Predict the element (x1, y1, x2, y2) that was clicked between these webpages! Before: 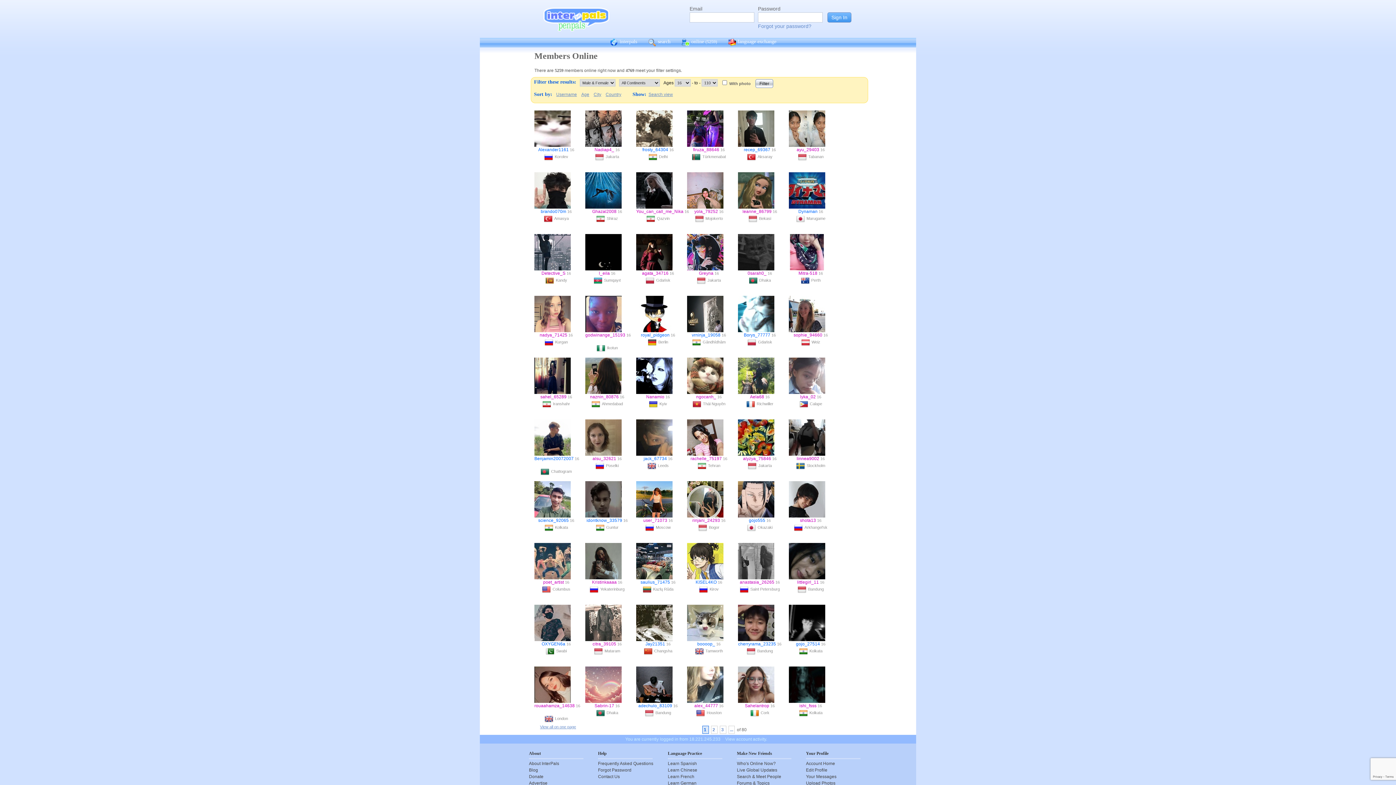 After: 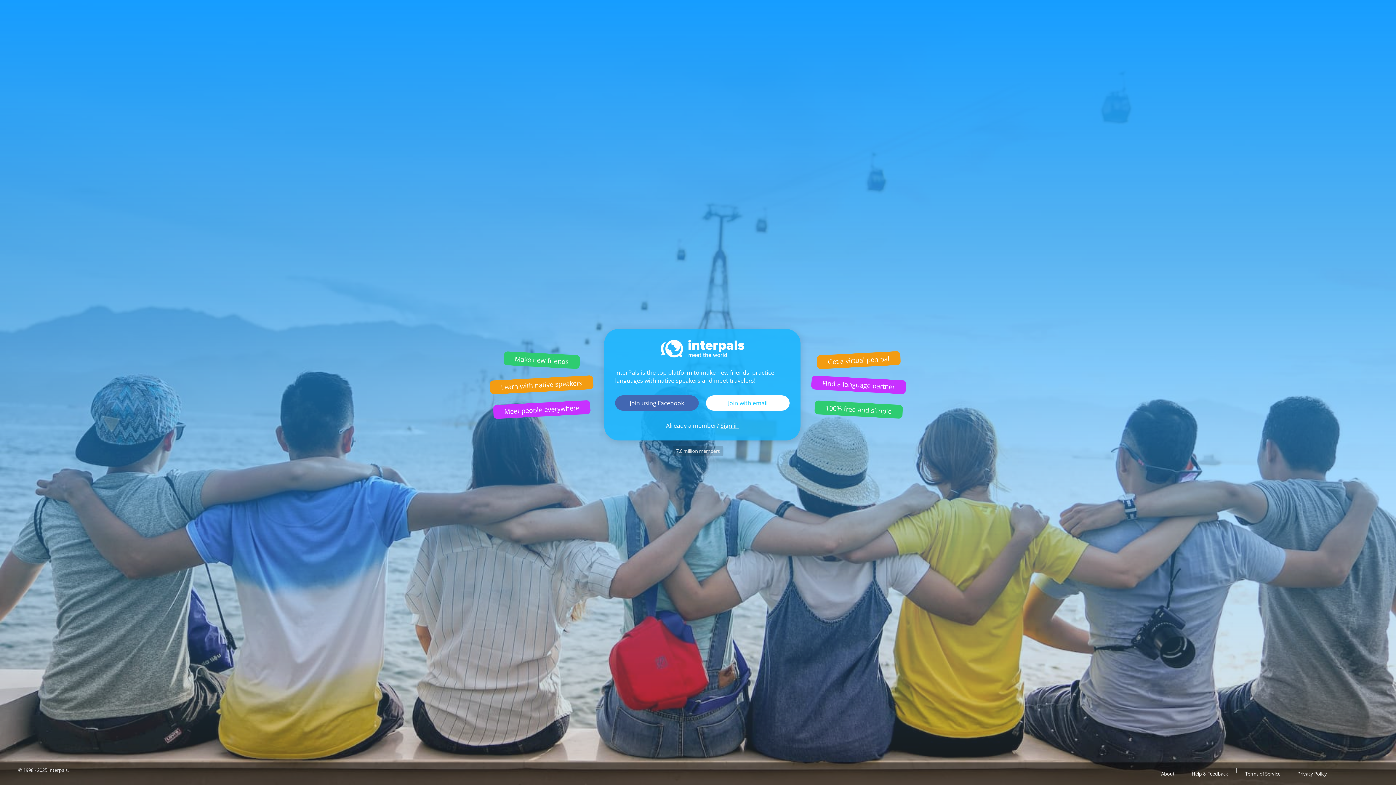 Action: bbox: (604, 37, 642, 47) label: interpals